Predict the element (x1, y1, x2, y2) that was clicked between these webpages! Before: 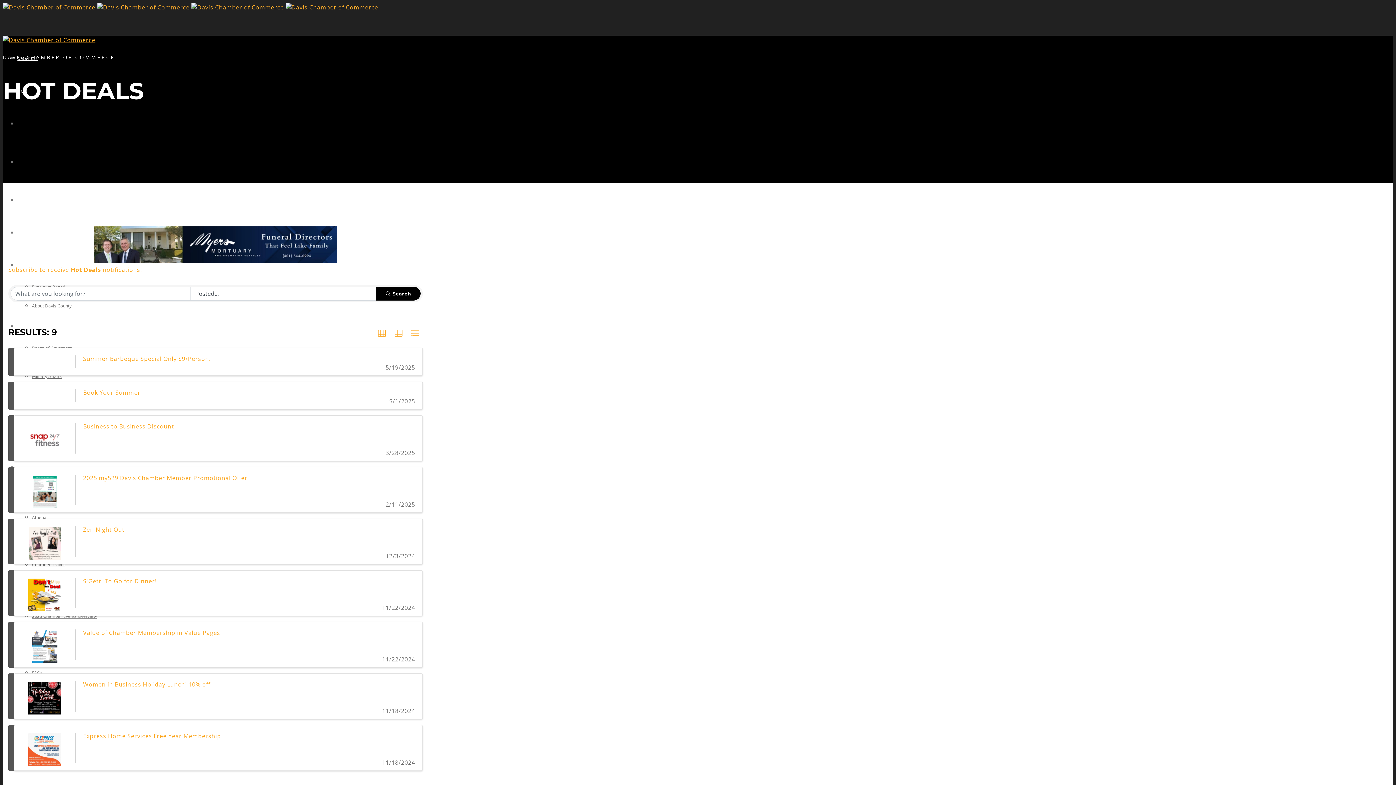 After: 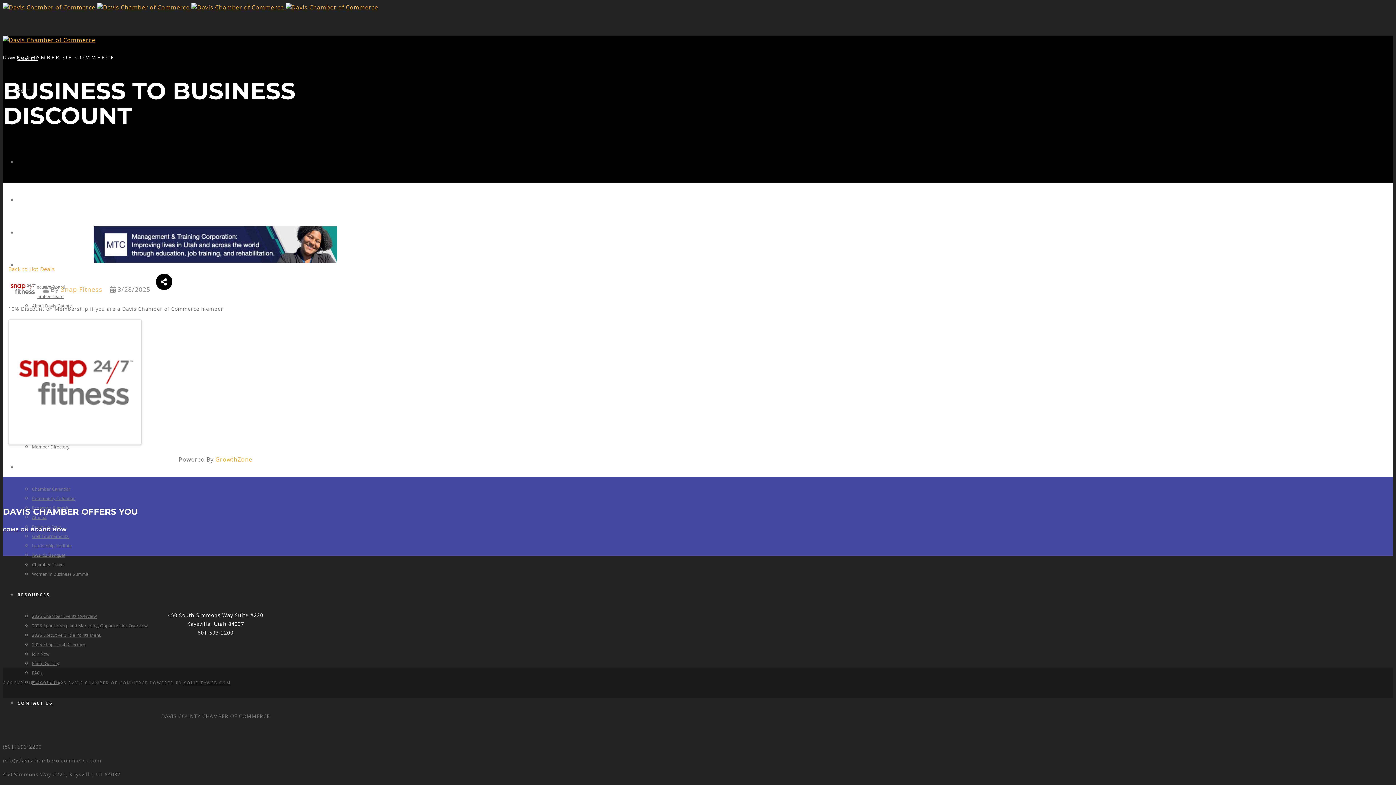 Action: bbox: (21, 420, 68, 456)